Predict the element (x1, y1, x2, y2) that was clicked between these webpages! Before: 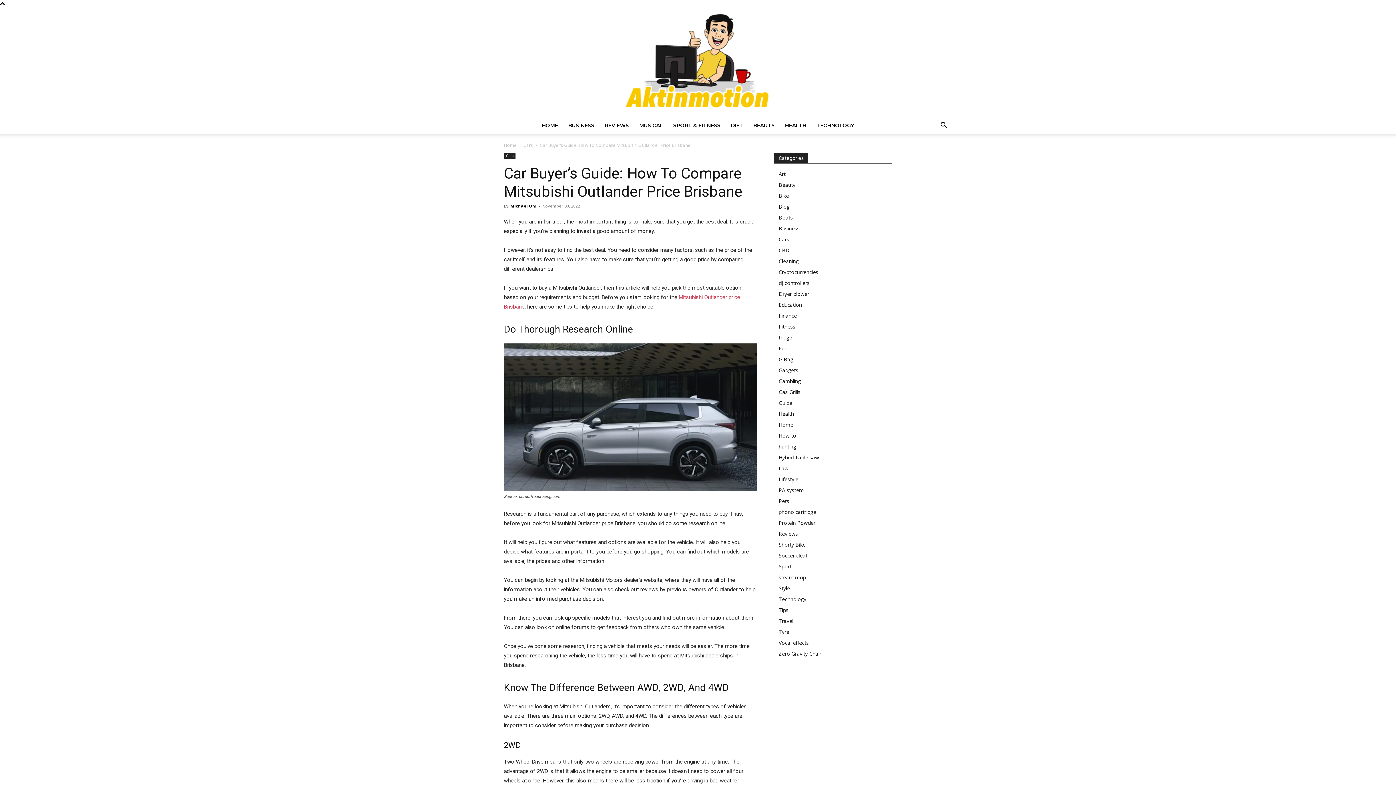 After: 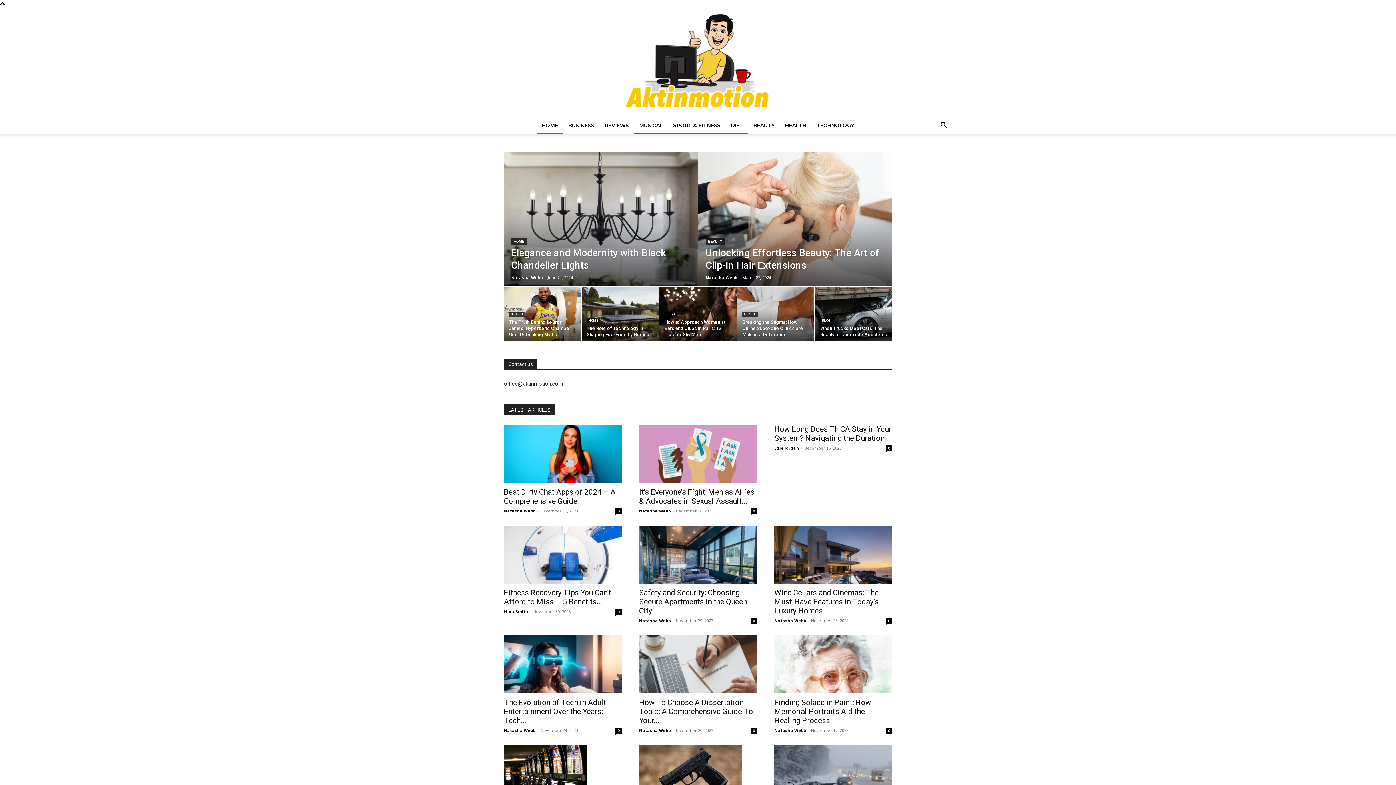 Action: label: SPORT & FITNESS bbox: (668, 116, 725, 134)